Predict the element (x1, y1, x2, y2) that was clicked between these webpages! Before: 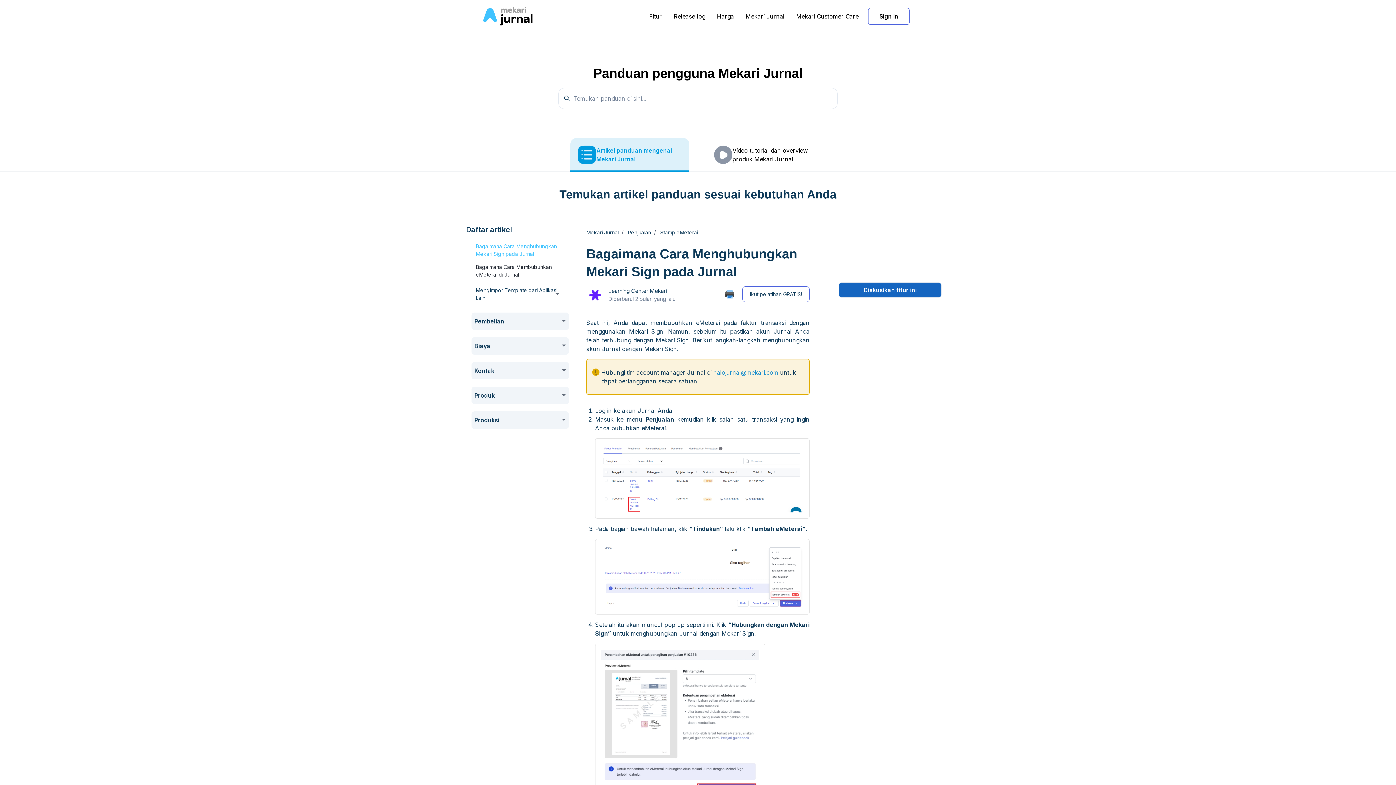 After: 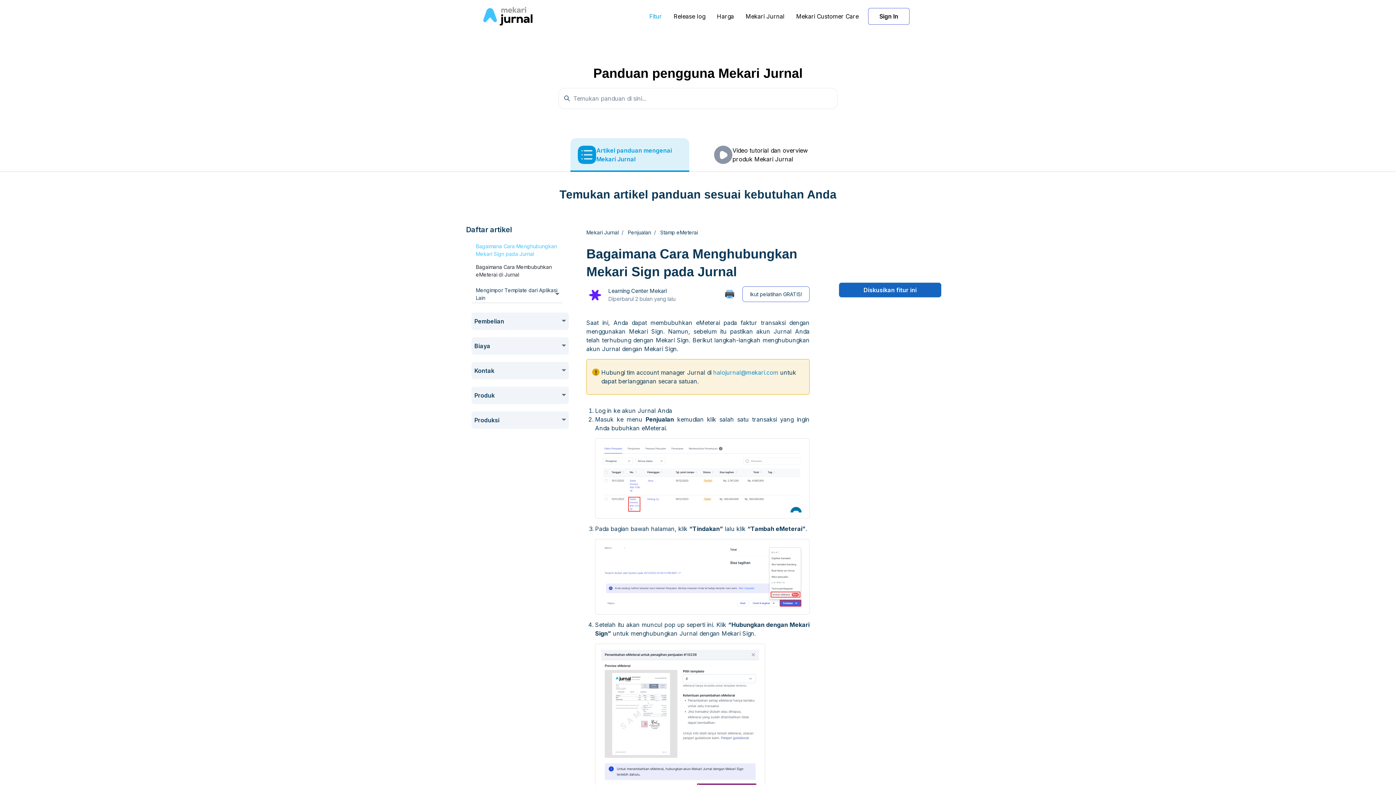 Action: label: Fitur bbox: (643, 8, 668, 23)